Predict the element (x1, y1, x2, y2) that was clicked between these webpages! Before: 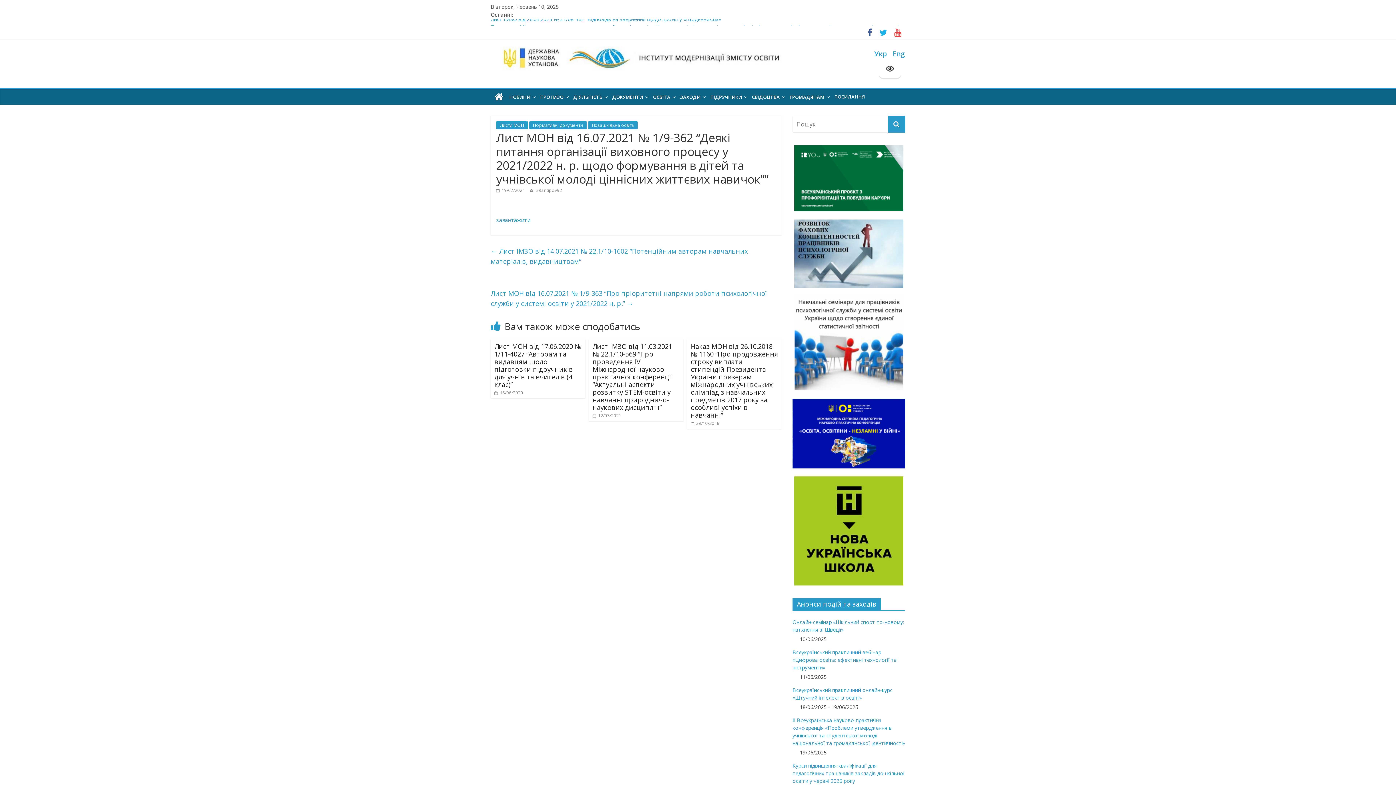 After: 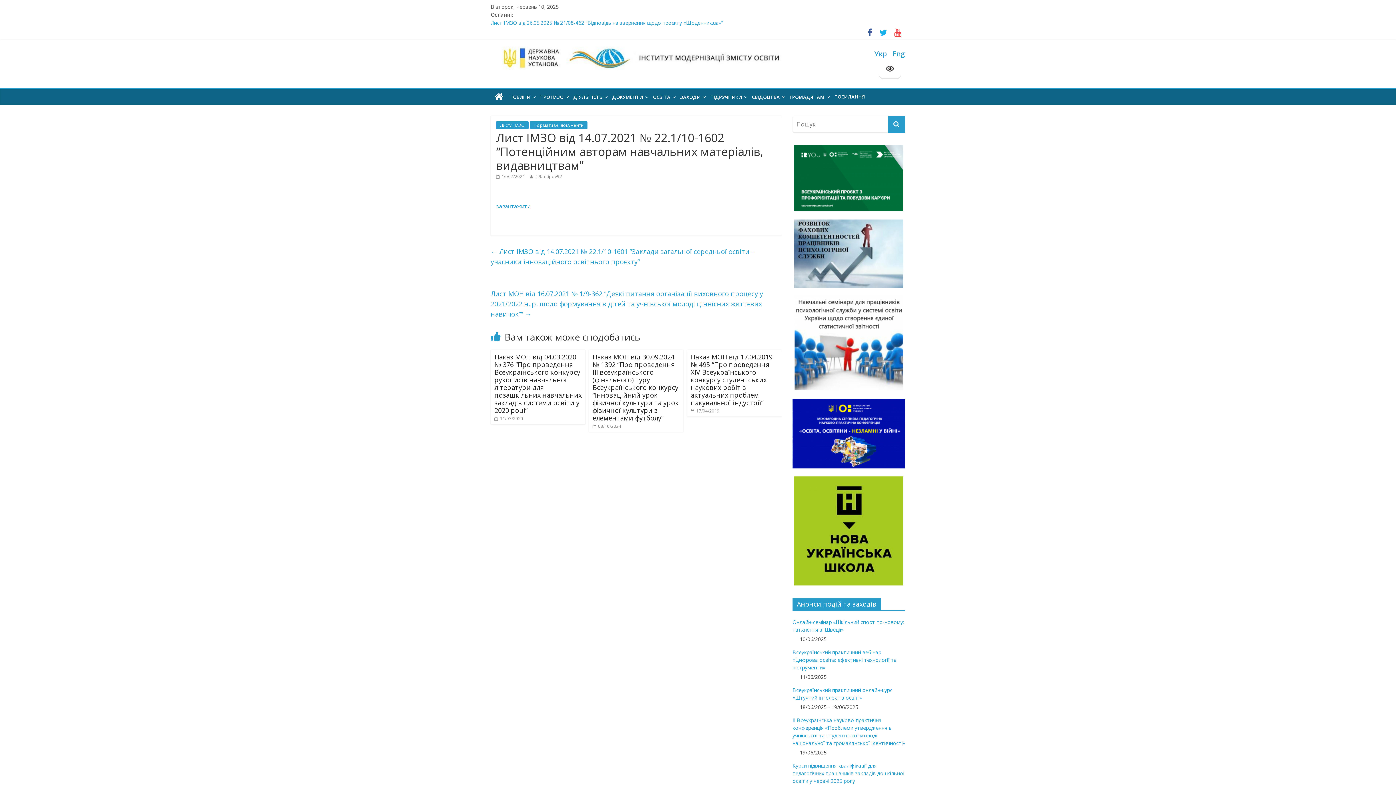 Action: bbox: (490, 245, 748, 267) label: ← Лист ІМЗО від 14.07.2021 № 22.1/10-1602 “Потенційним авторам навчальних матеріалів, видавництвам”